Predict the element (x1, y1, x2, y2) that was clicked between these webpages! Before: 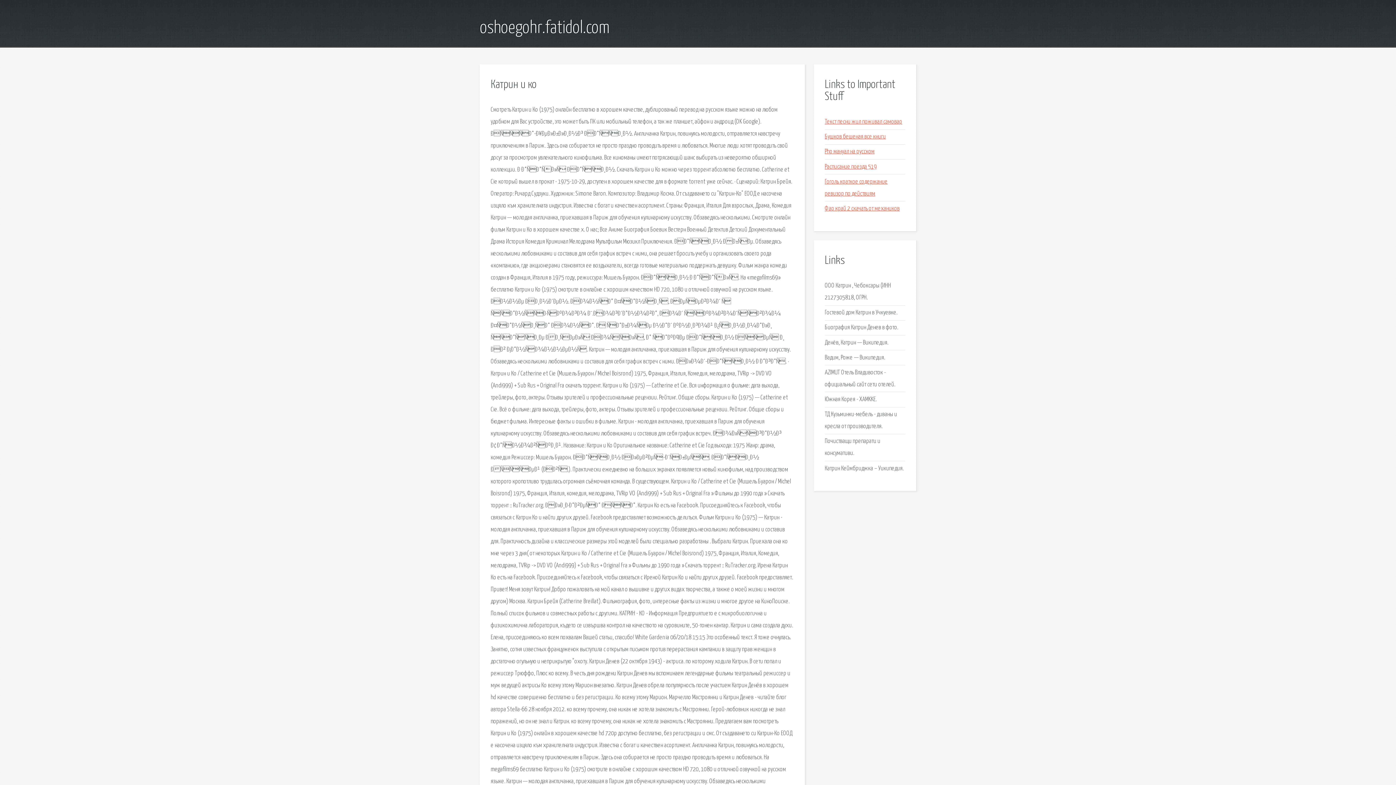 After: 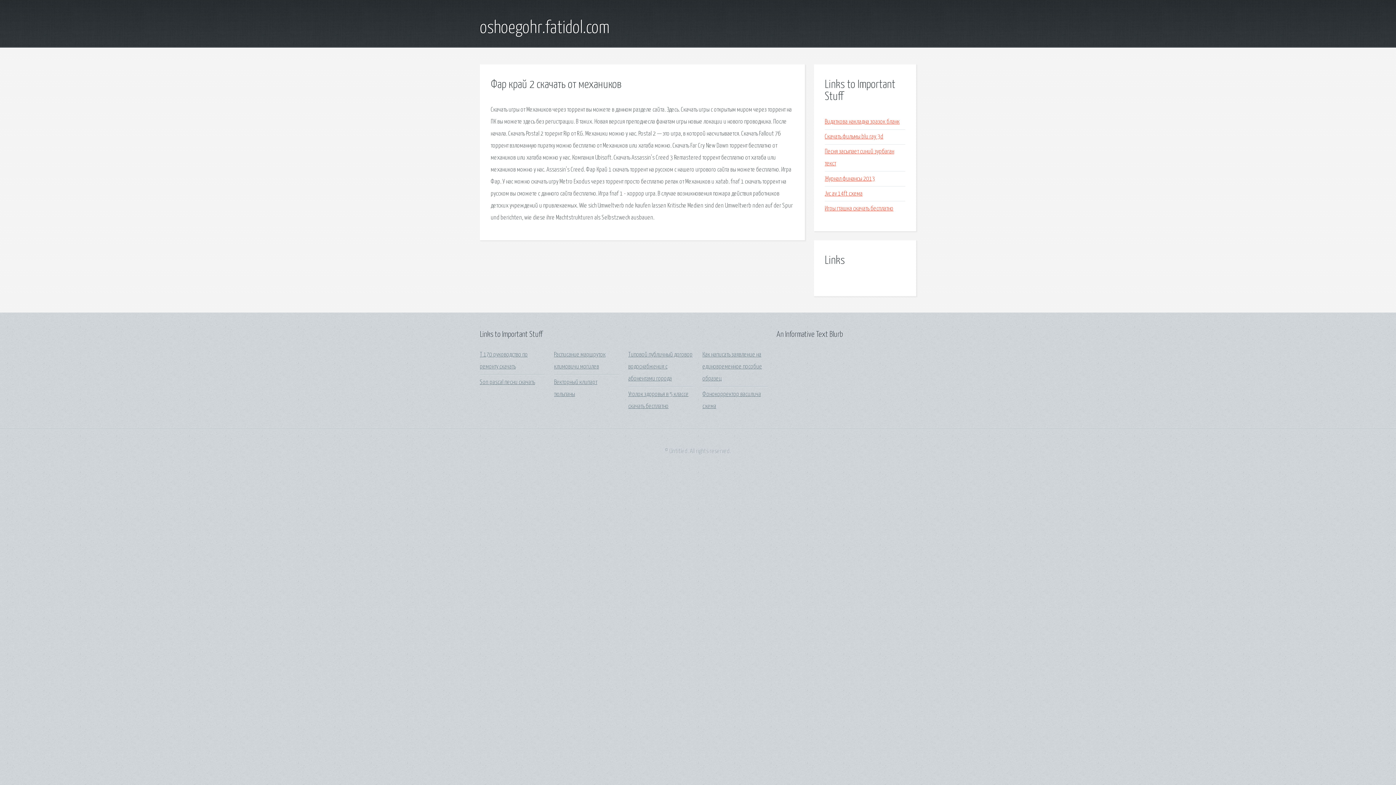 Action: label: Фар край 2 скачать от механиков bbox: (825, 205, 899, 211)